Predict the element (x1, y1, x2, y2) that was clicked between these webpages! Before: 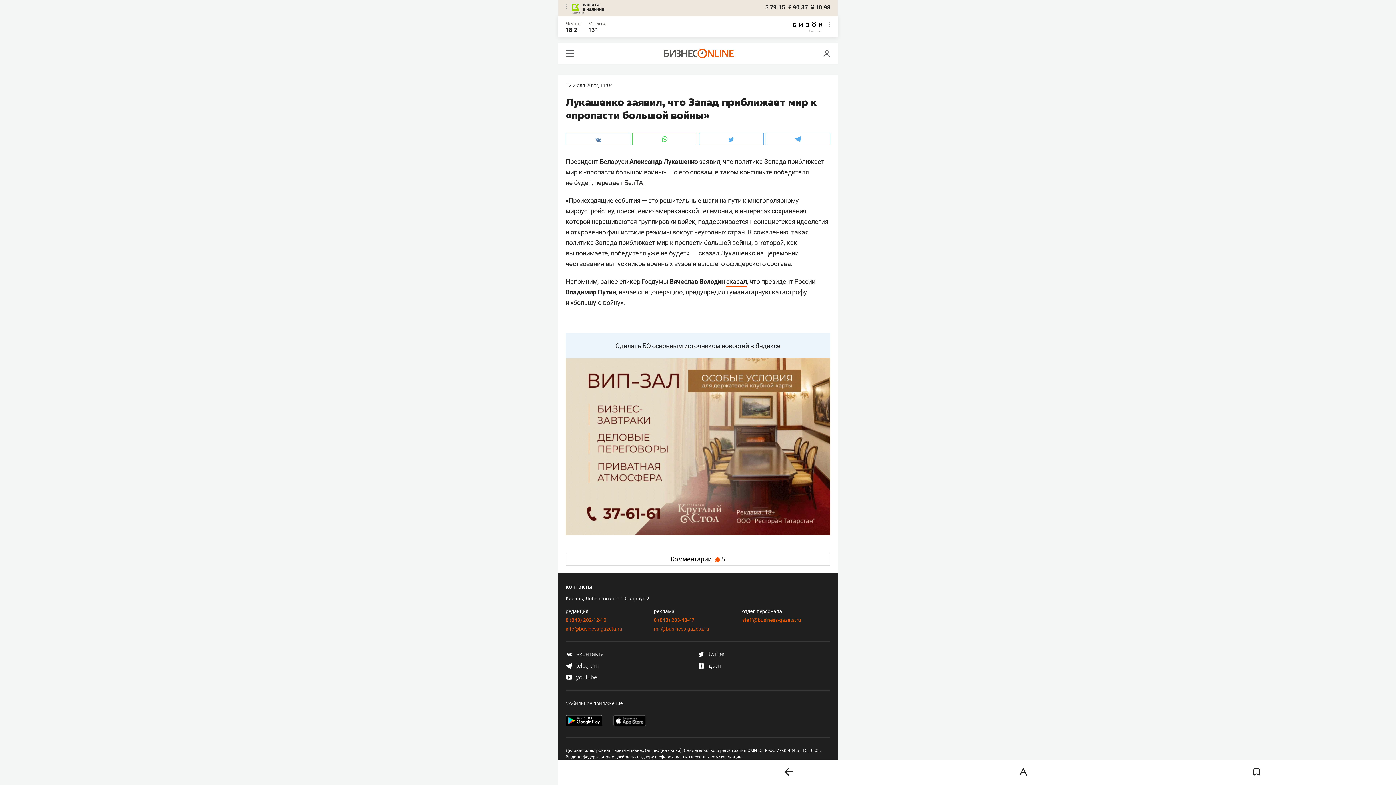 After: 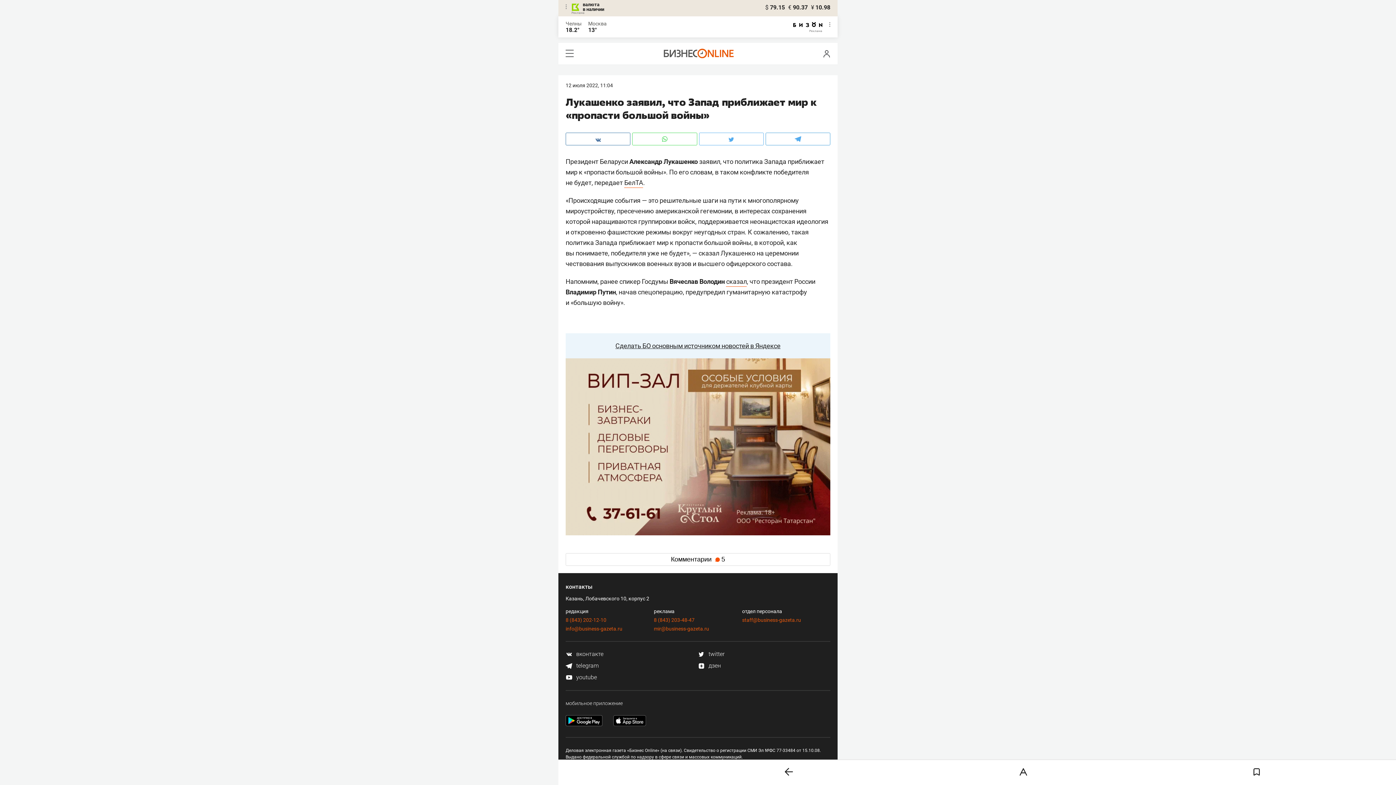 Action: bbox: (765, 132, 830, 145)